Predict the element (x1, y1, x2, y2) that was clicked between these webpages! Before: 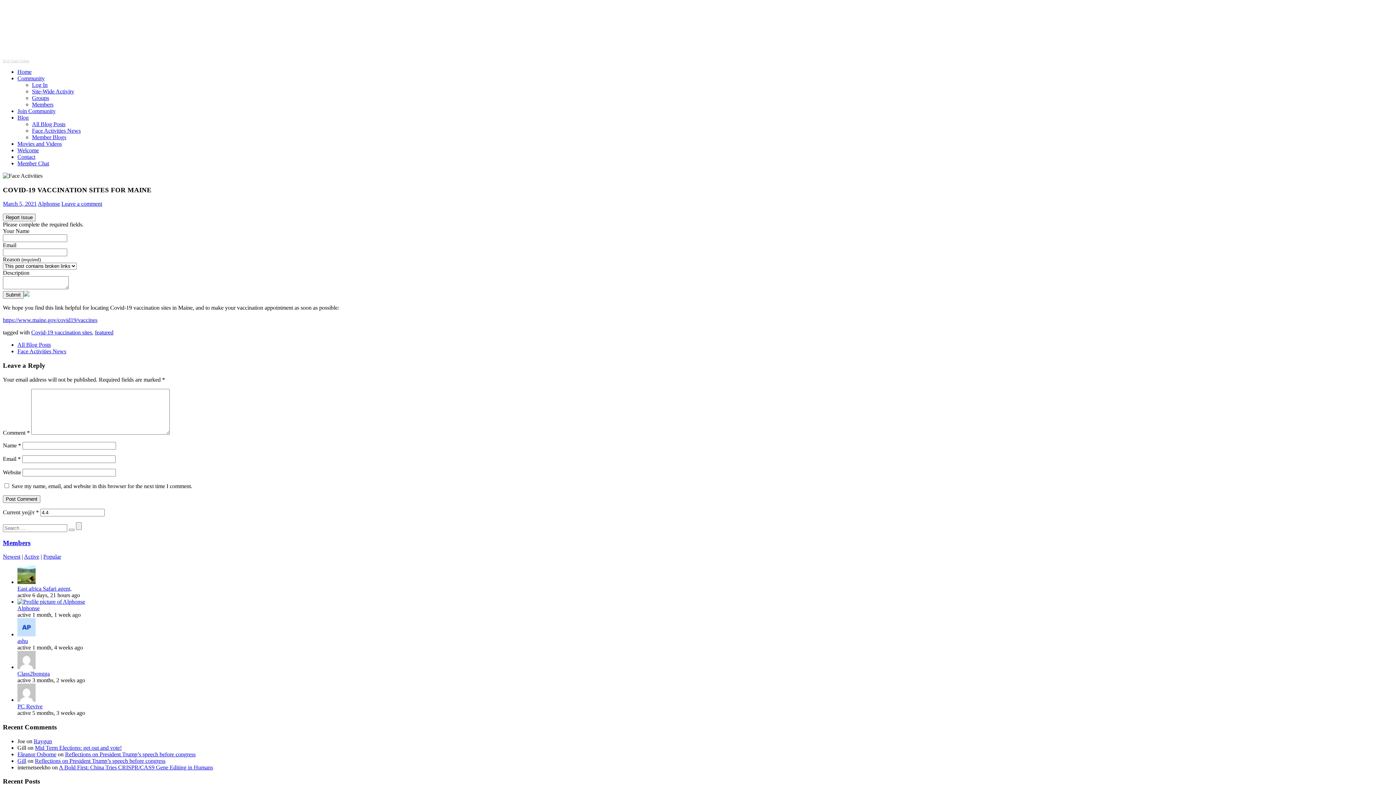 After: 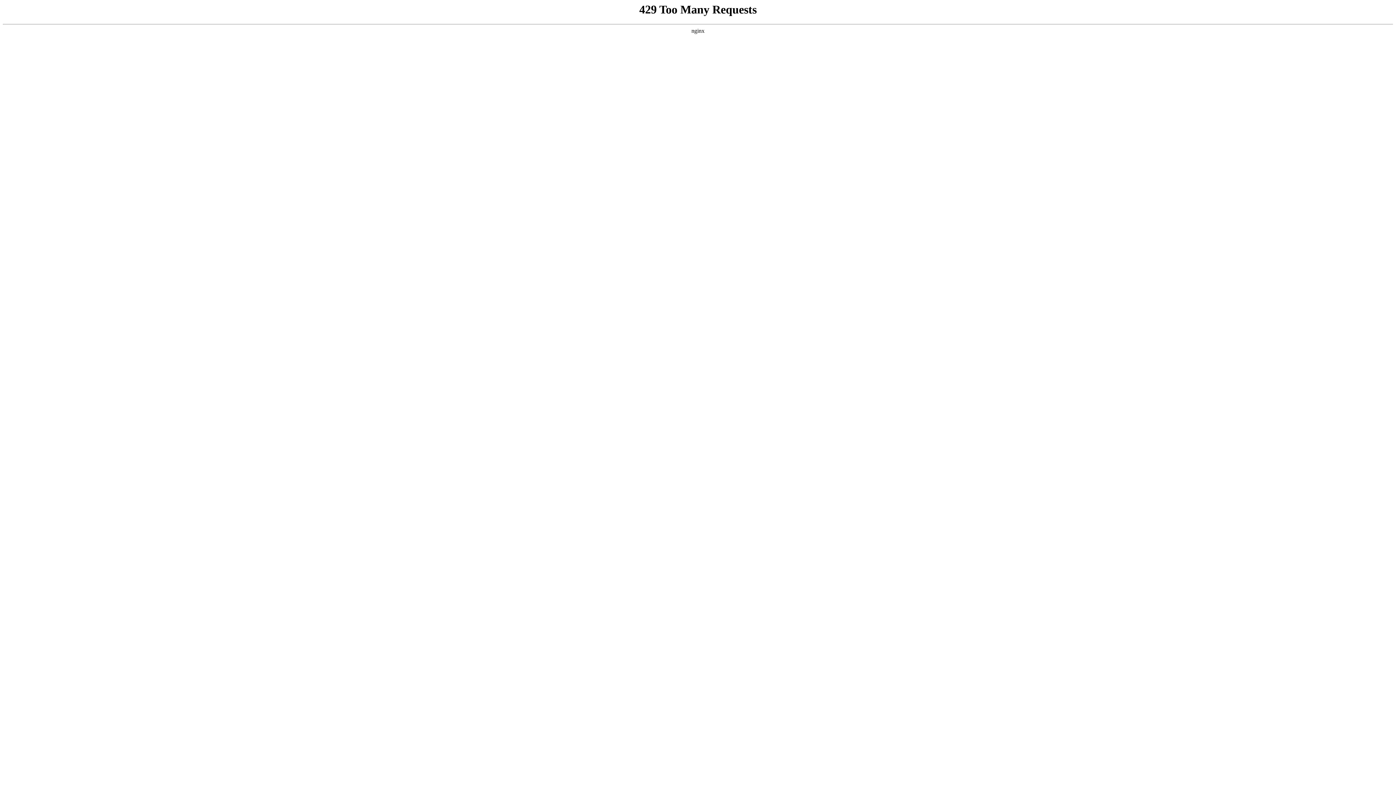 Action: bbox: (32, 94, 49, 101) label: Groups